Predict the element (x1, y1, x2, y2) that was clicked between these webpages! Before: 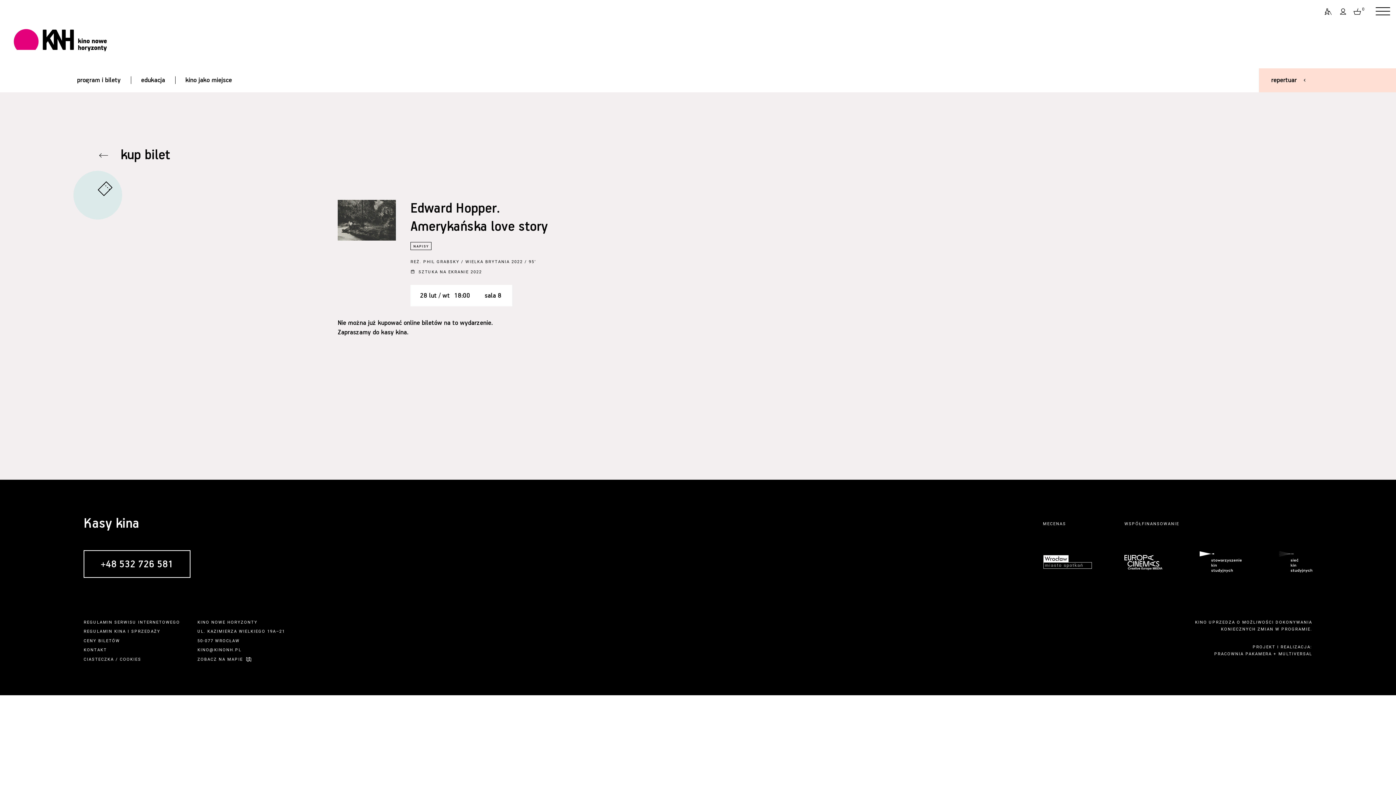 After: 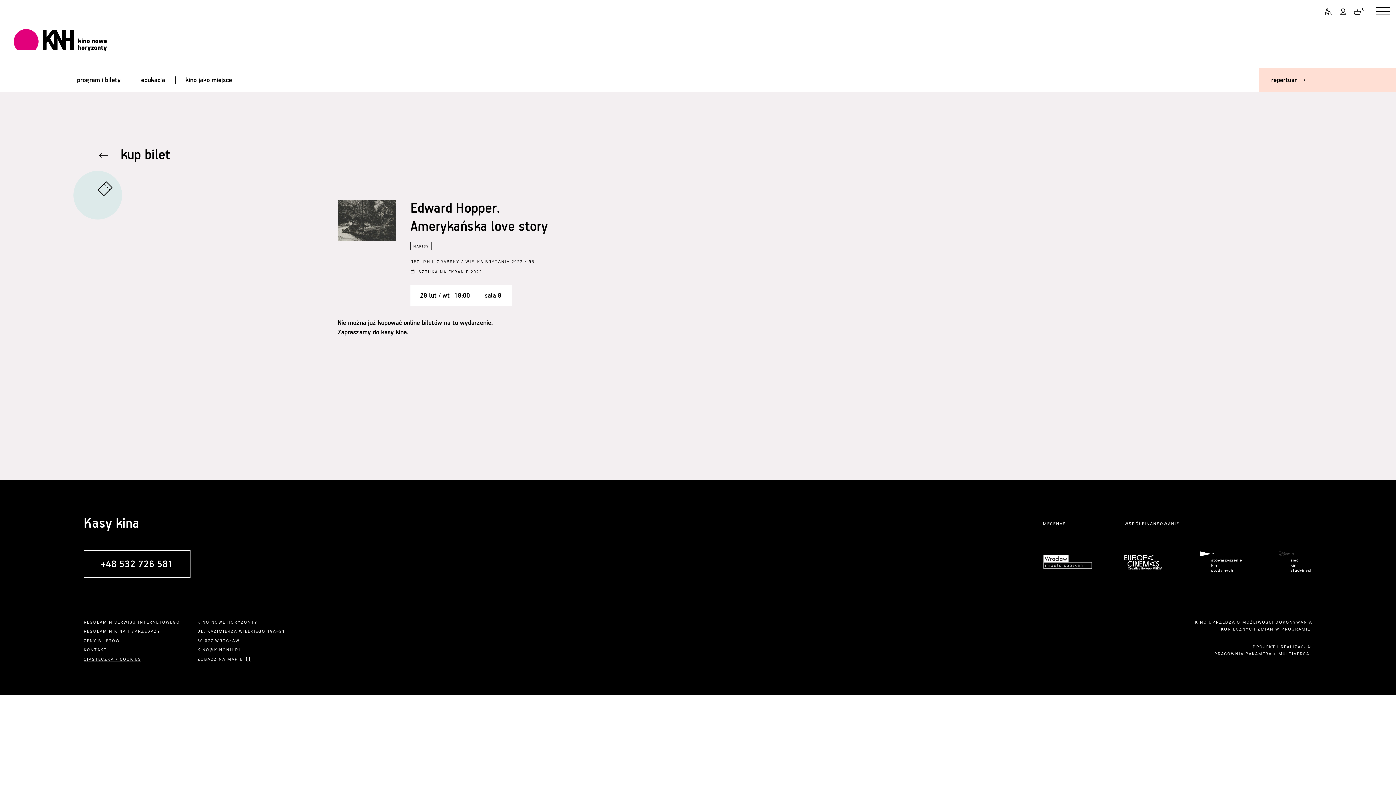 Action: label: CIASTECZKA / COOKIES bbox: (83, 655, 180, 664)